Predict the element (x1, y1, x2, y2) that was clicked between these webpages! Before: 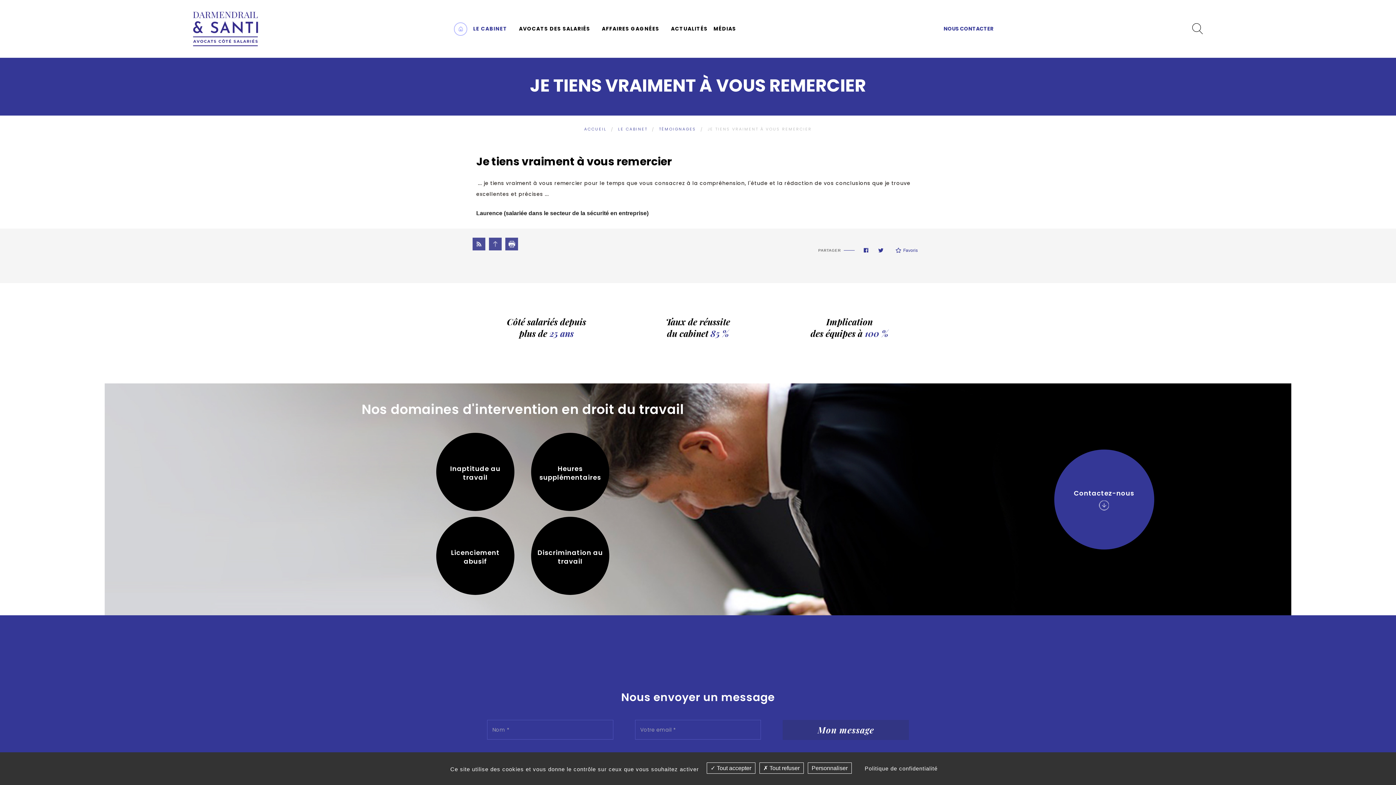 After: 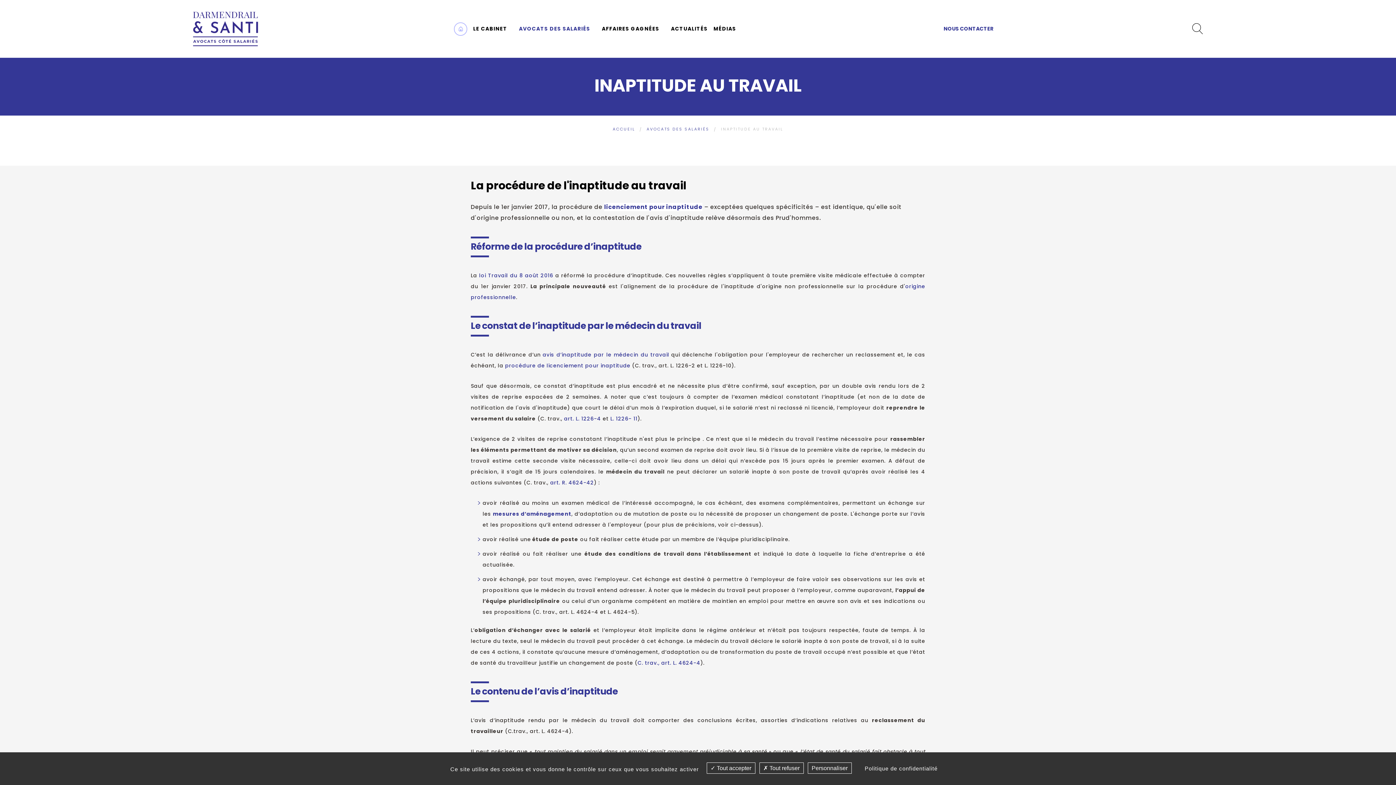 Action: bbox: (436, 433, 514, 511) label: Inaptitude au travail